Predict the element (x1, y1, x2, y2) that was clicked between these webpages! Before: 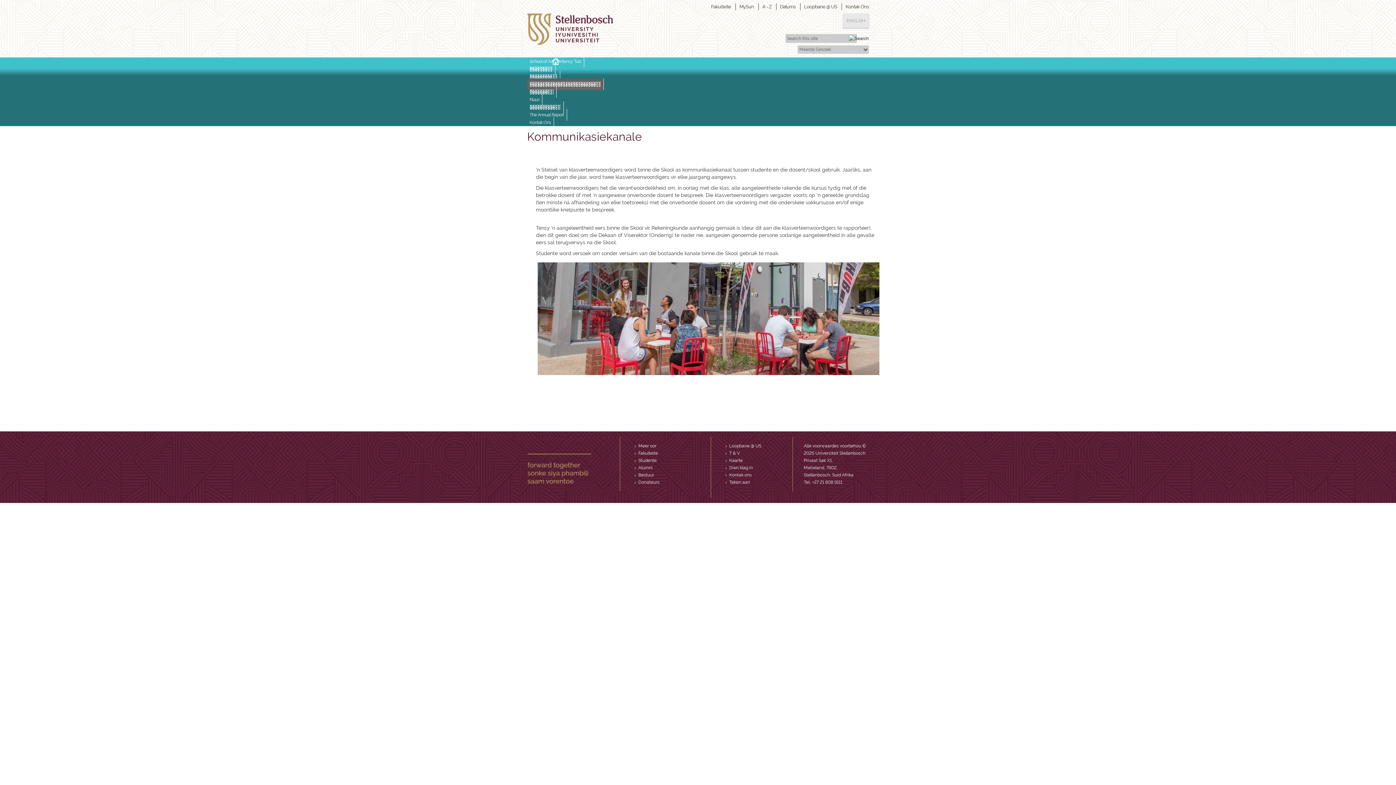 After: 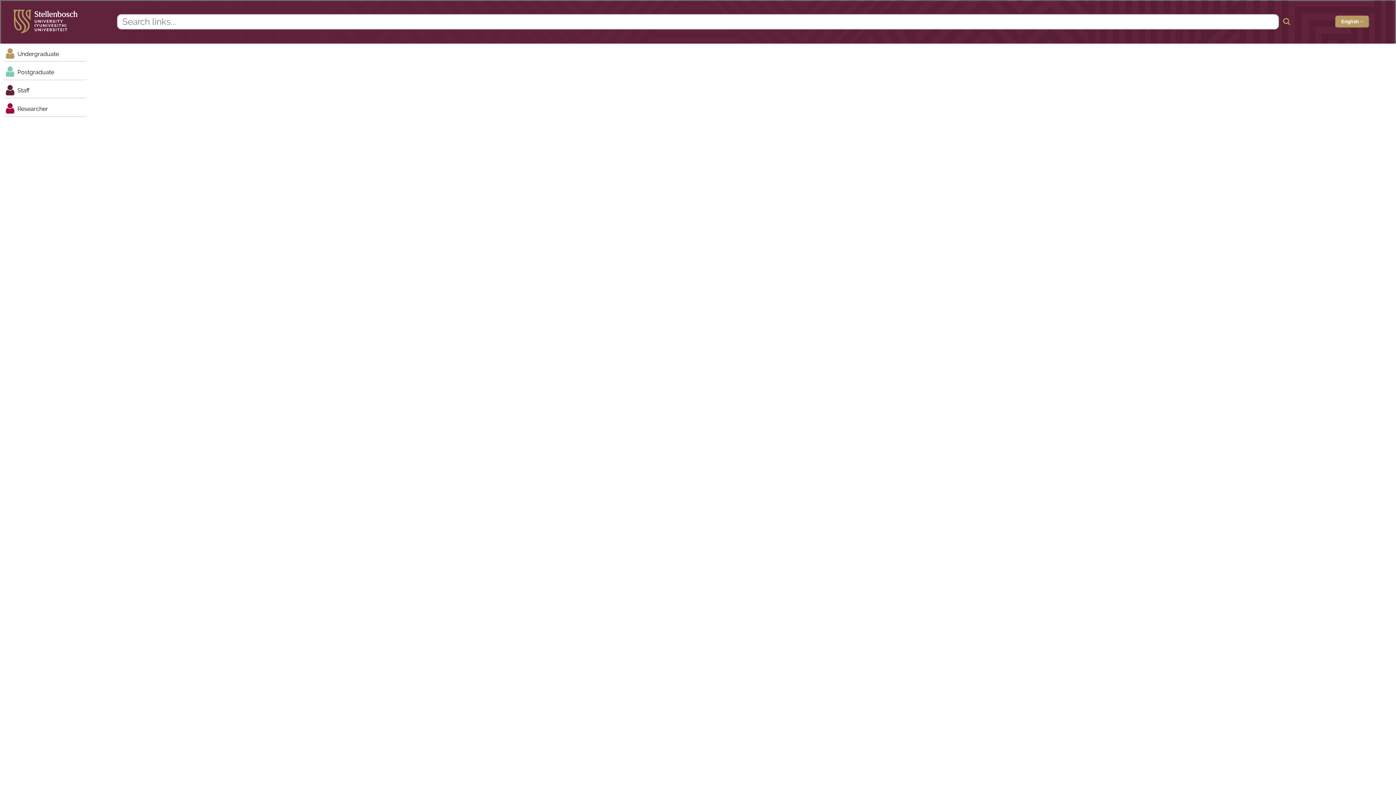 Action: bbox: (737, 3, 758, 10) label: My.Sun